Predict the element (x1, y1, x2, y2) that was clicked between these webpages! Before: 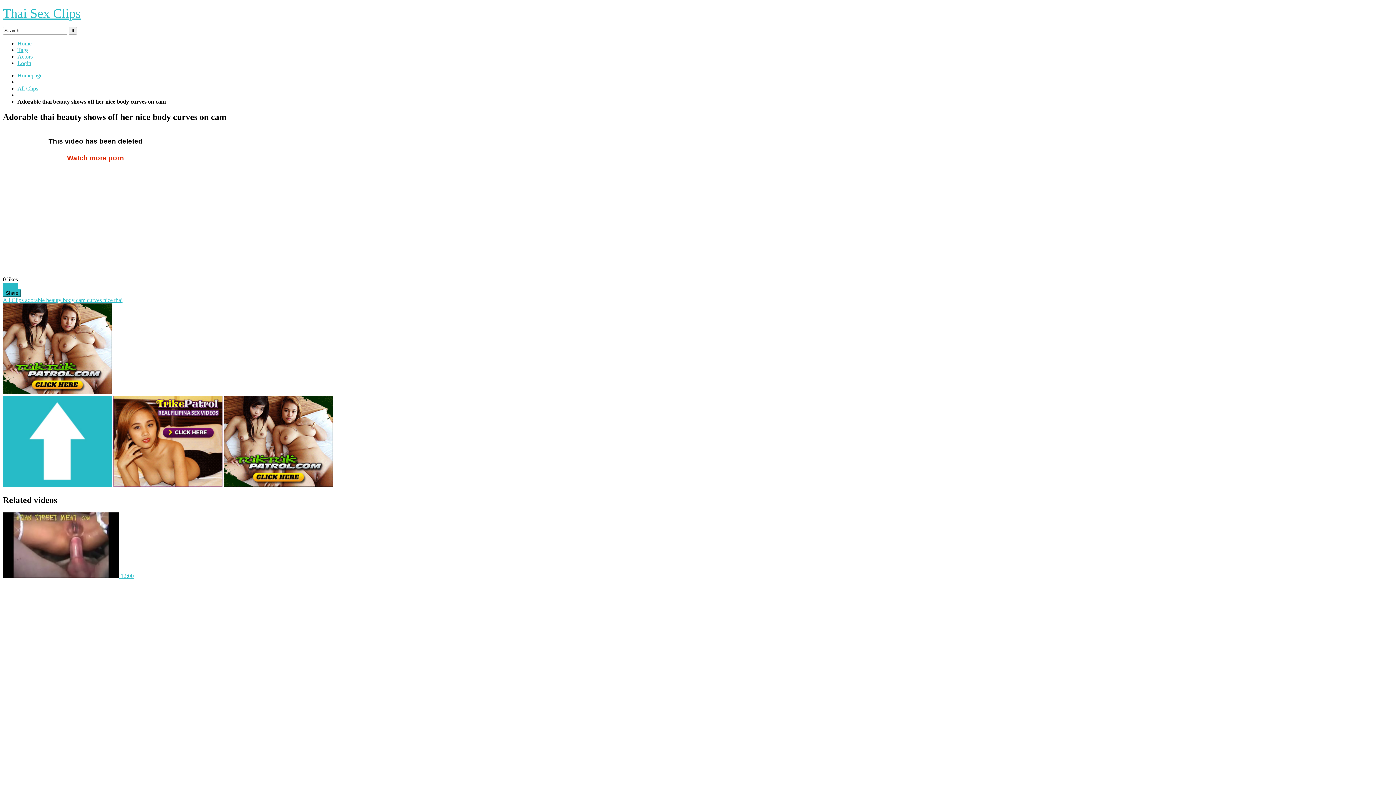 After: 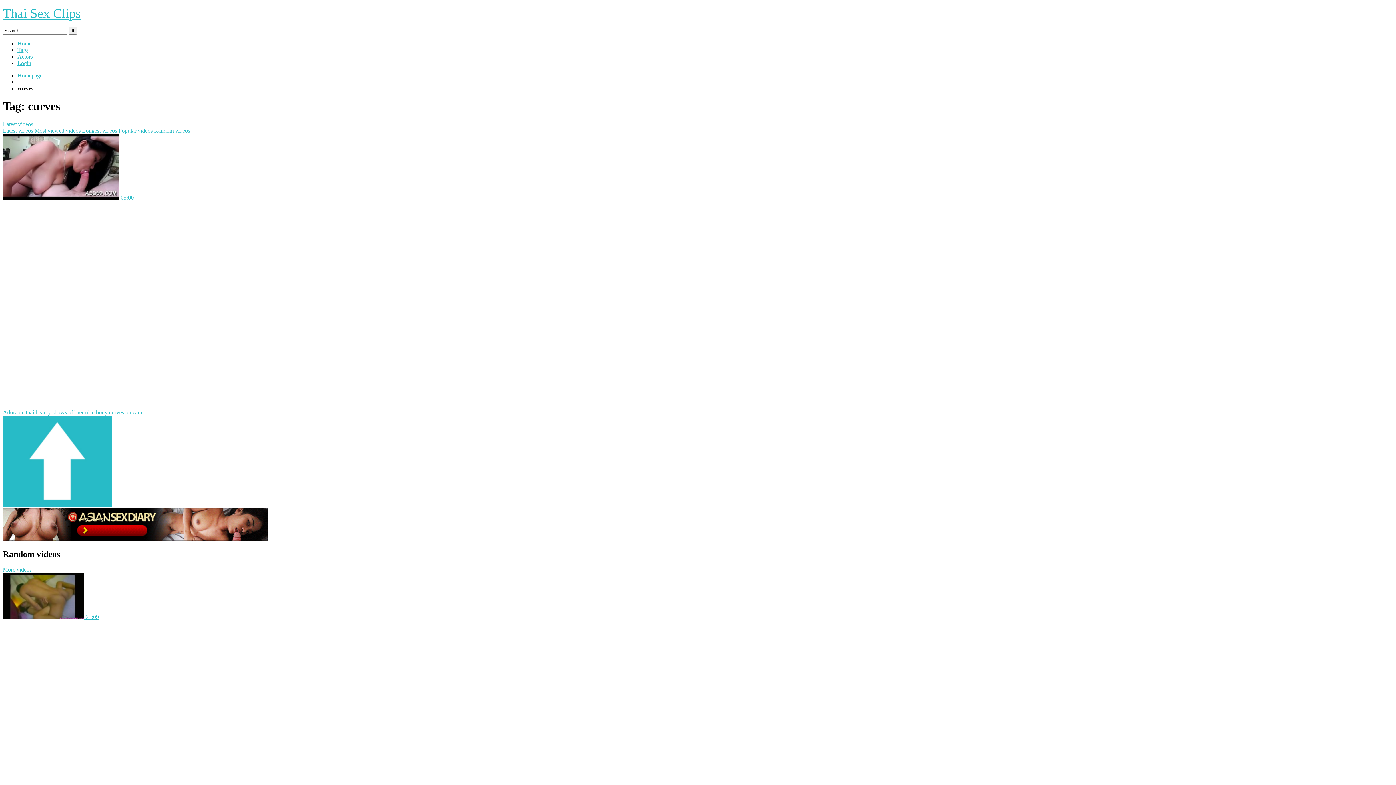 Action: label:  curves bbox: (85, 297, 101, 303)